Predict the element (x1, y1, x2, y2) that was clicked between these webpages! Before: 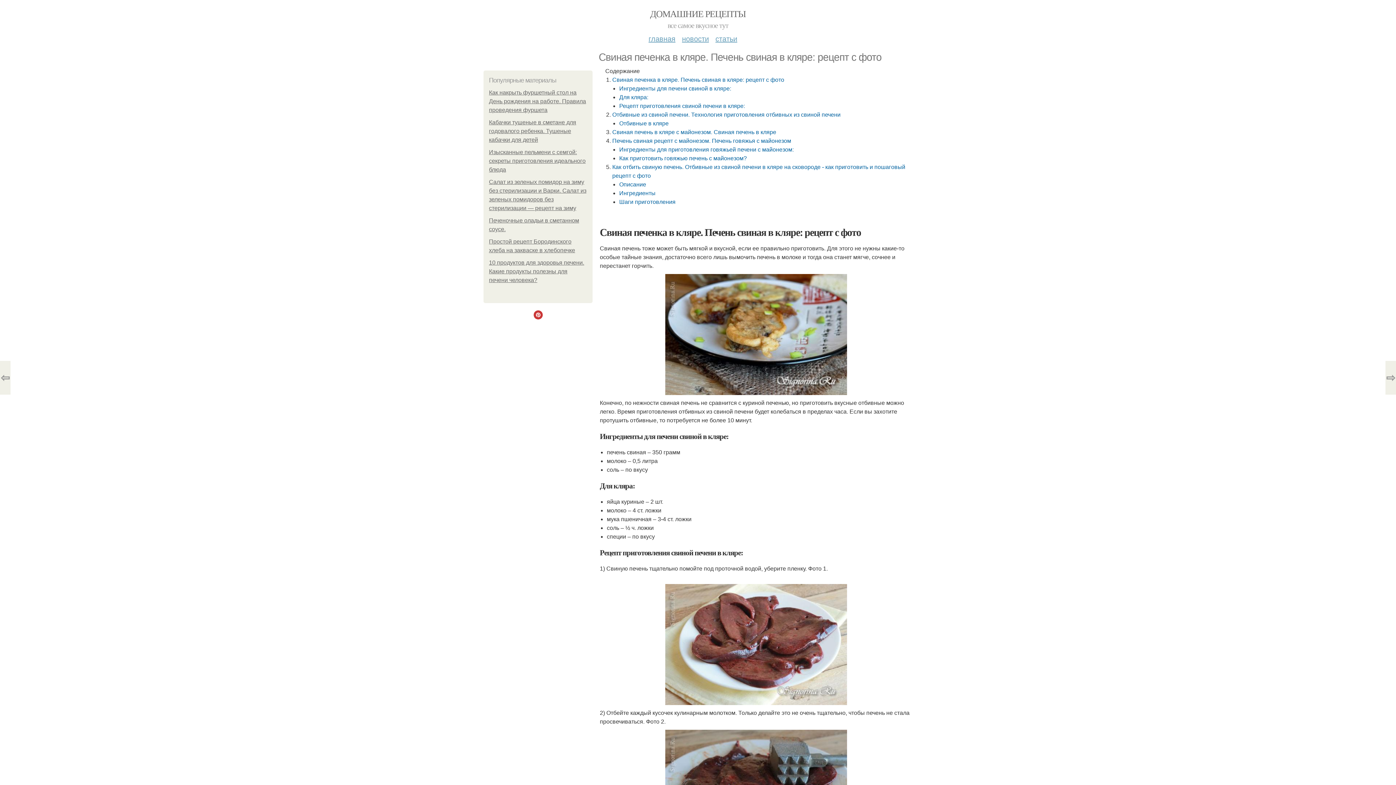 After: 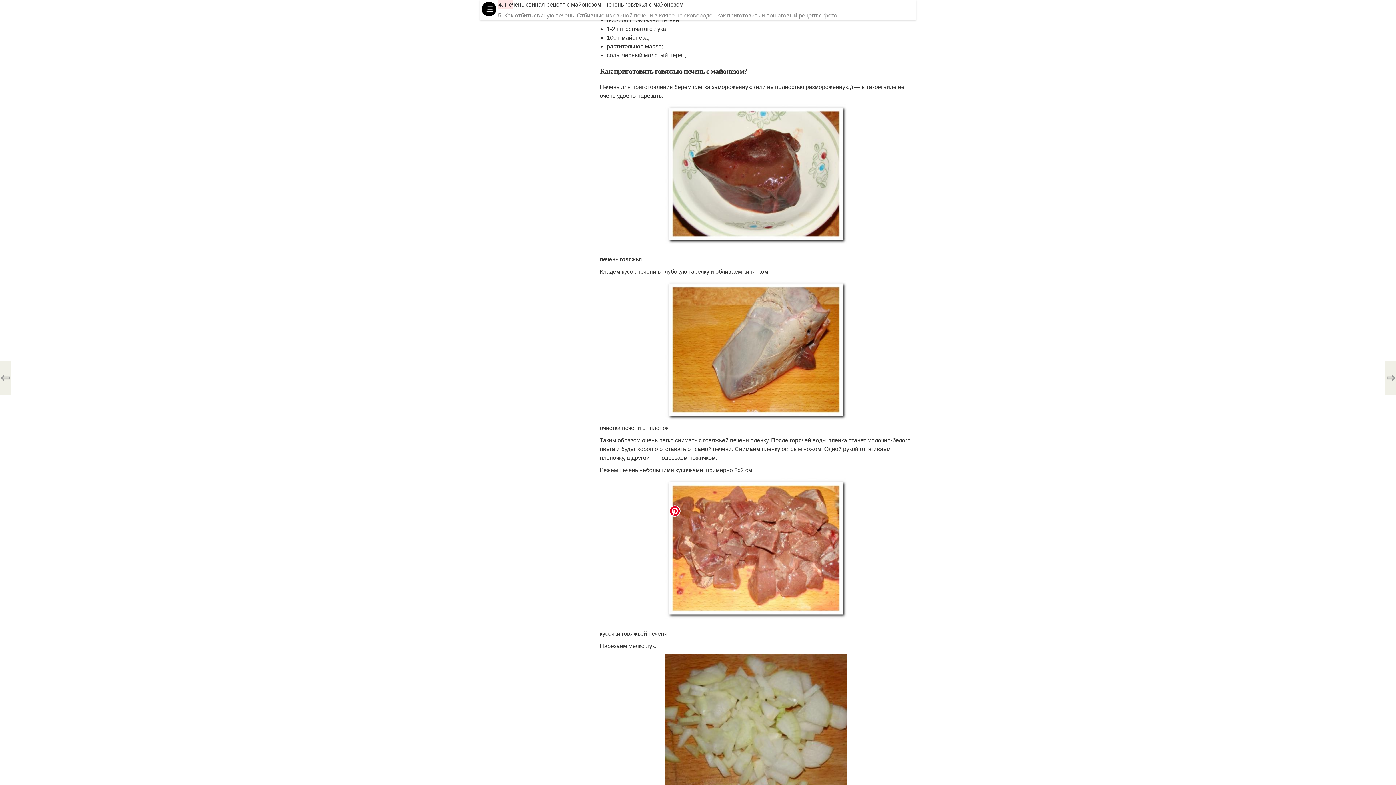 Action: label: Ингредиенты для приготовления говяжьей печени с майонезом: bbox: (619, 146, 793, 152)